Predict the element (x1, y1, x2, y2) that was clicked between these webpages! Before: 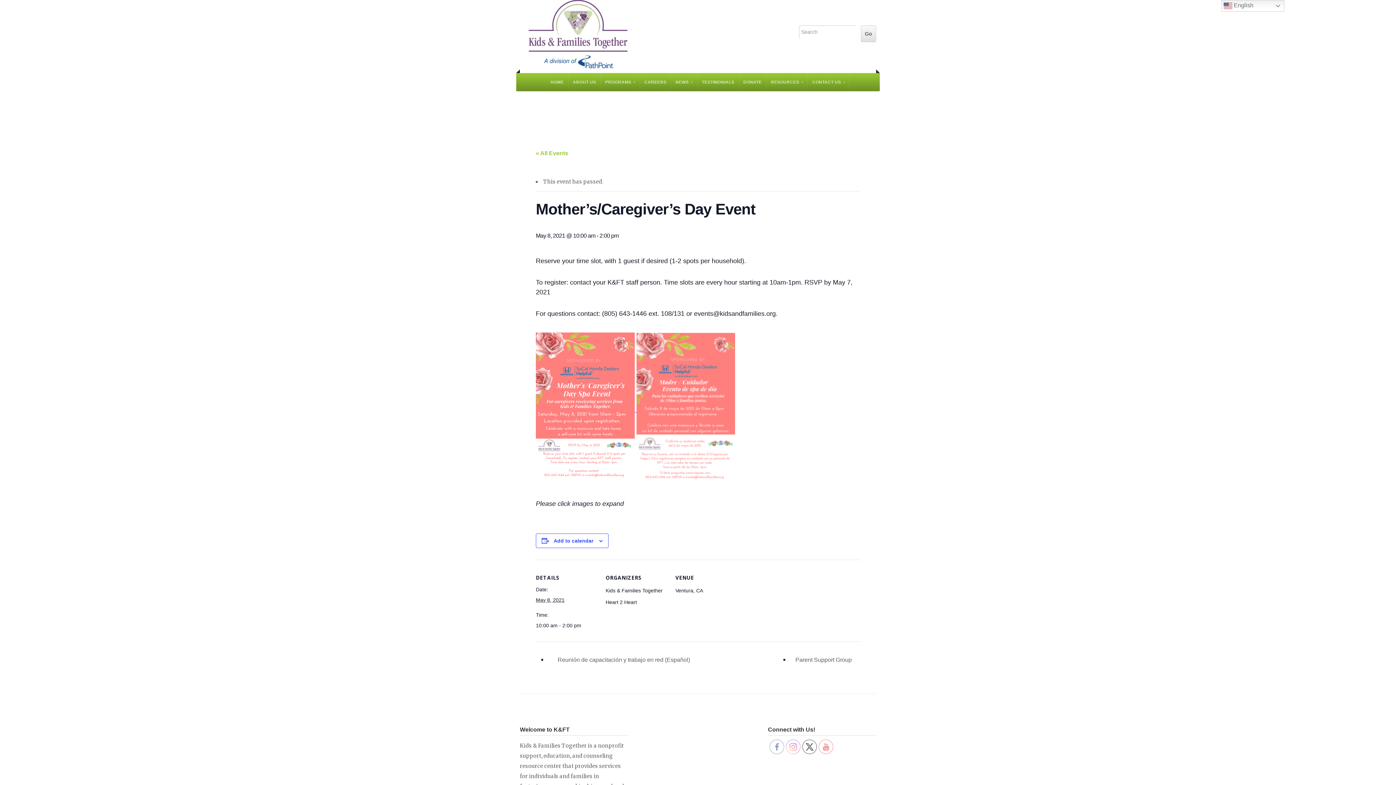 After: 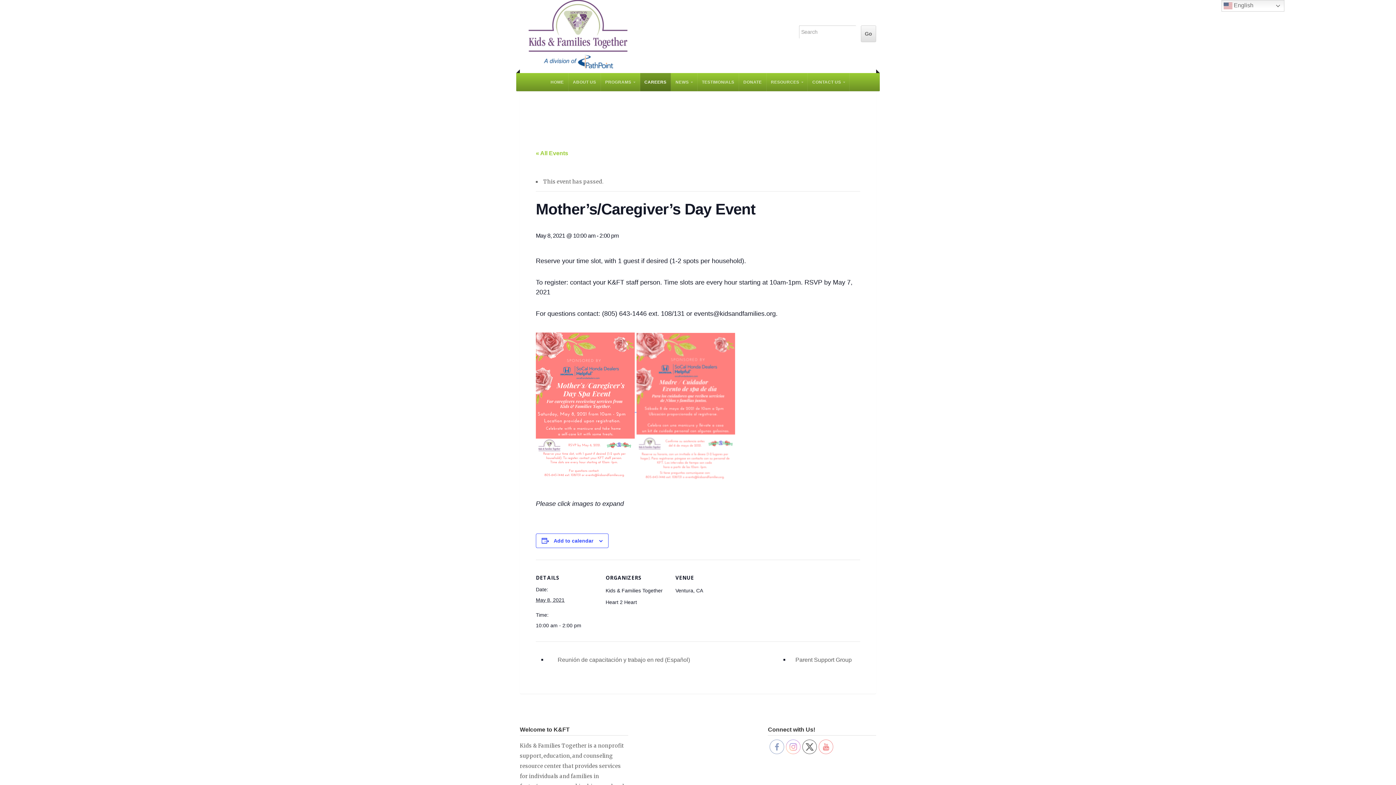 Action: label: CAREERS bbox: (640, 73, 671, 91)